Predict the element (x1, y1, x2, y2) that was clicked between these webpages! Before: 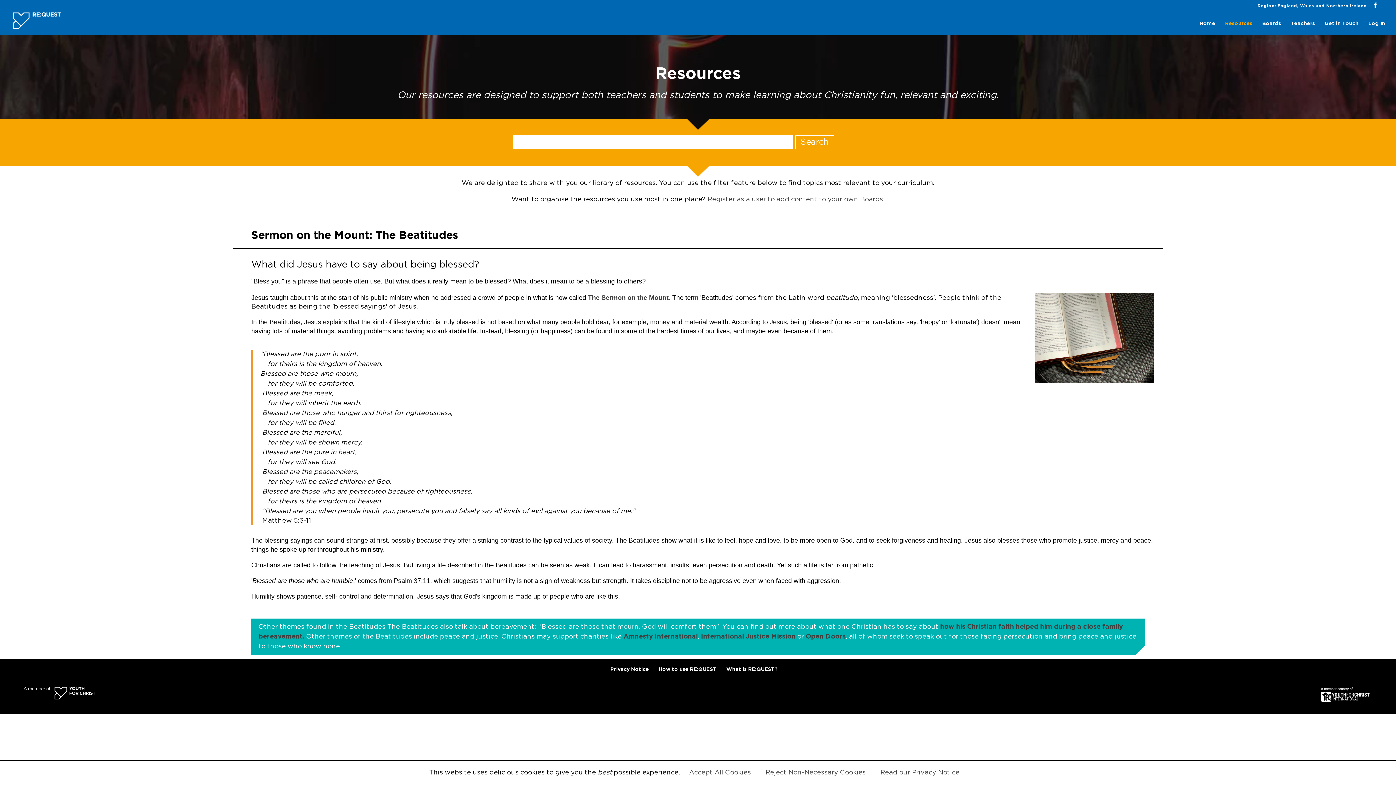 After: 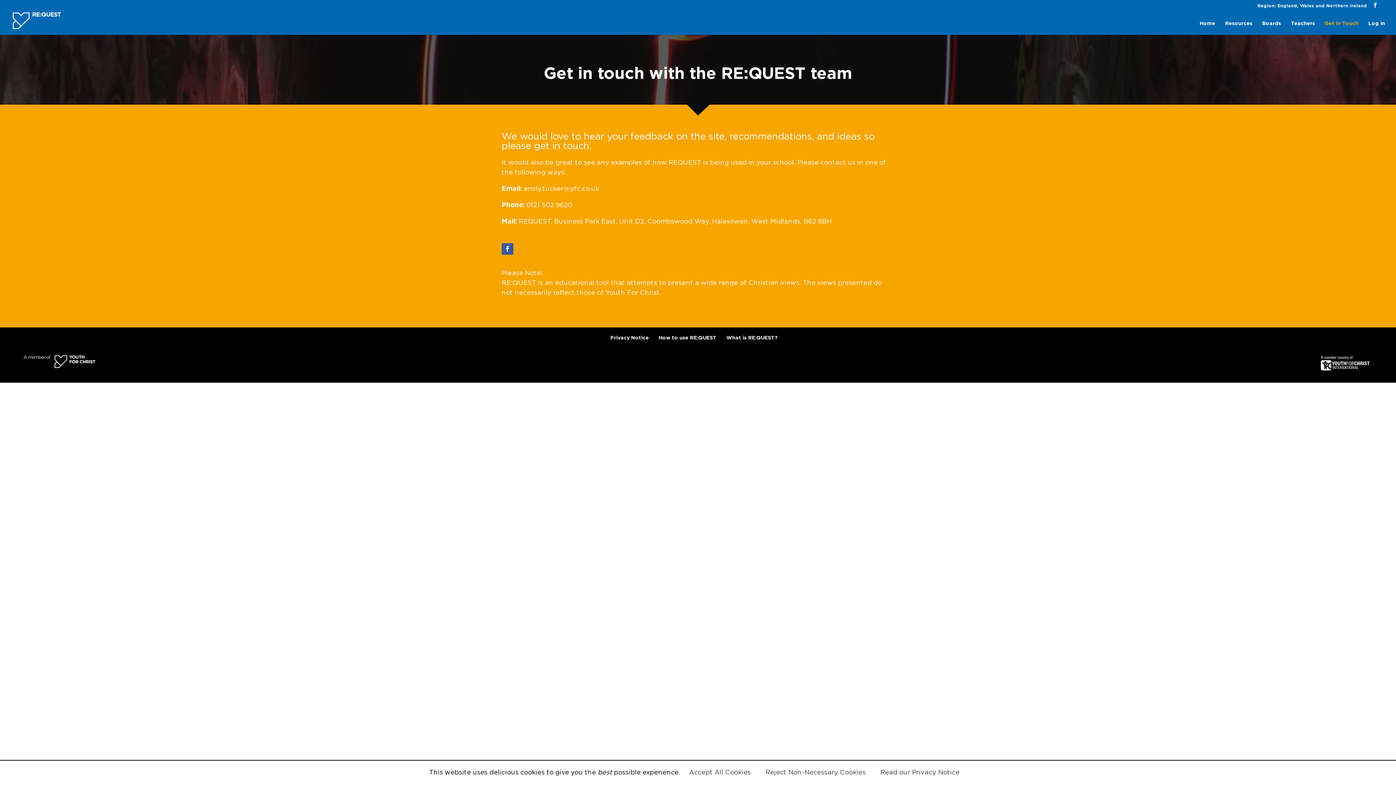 Action: label: Get in Touch bbox: (1325, 20, 1358, 34)